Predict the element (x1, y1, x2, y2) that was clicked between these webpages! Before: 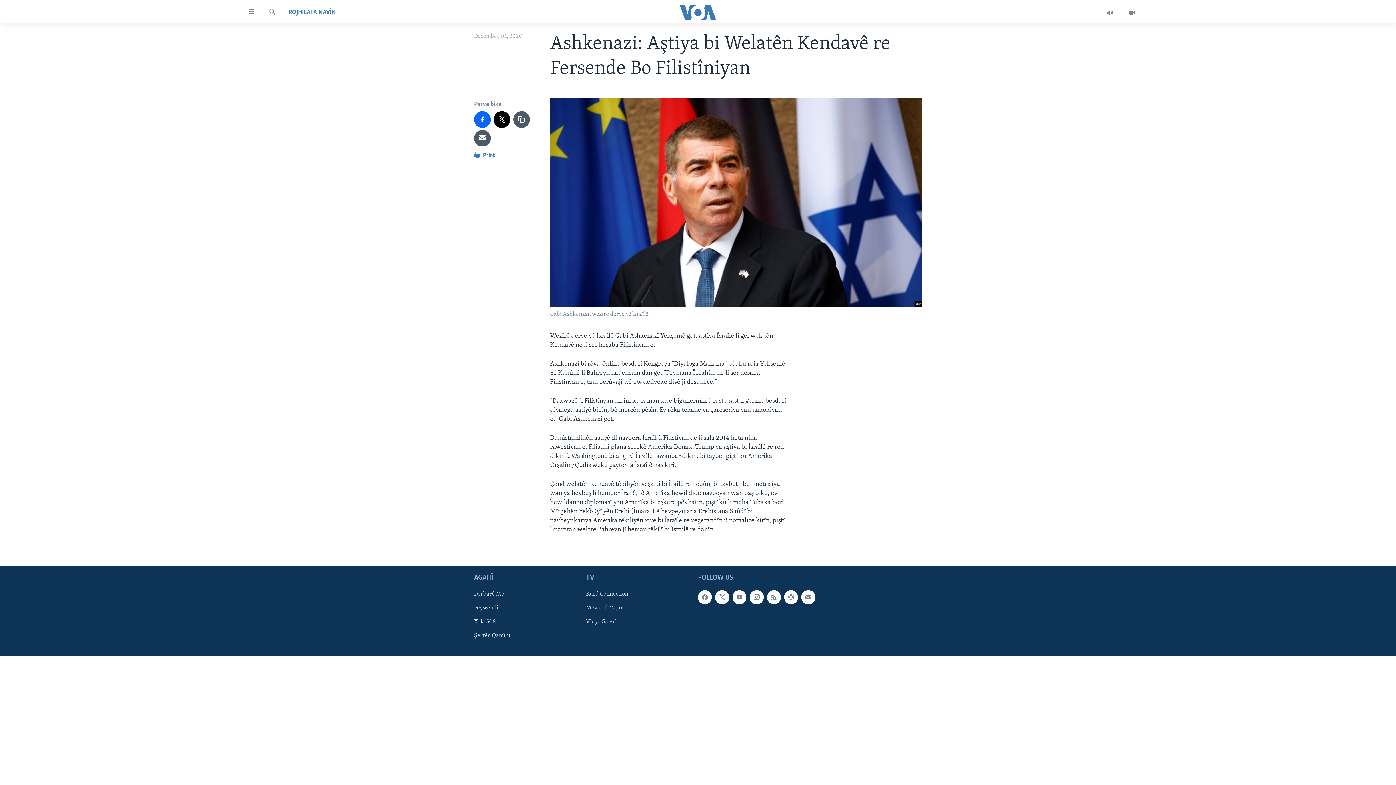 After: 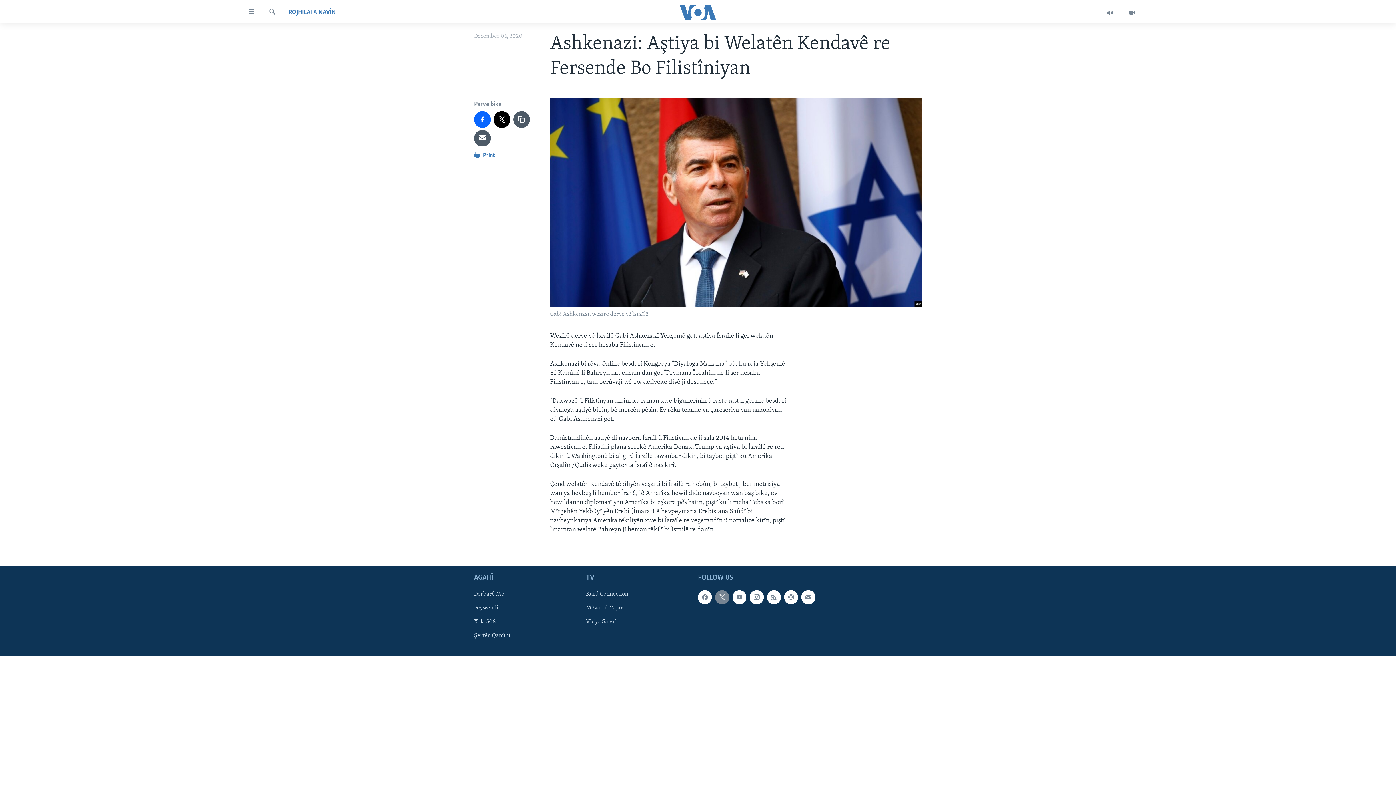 Action: bbox: (715, 590, 729, 604)